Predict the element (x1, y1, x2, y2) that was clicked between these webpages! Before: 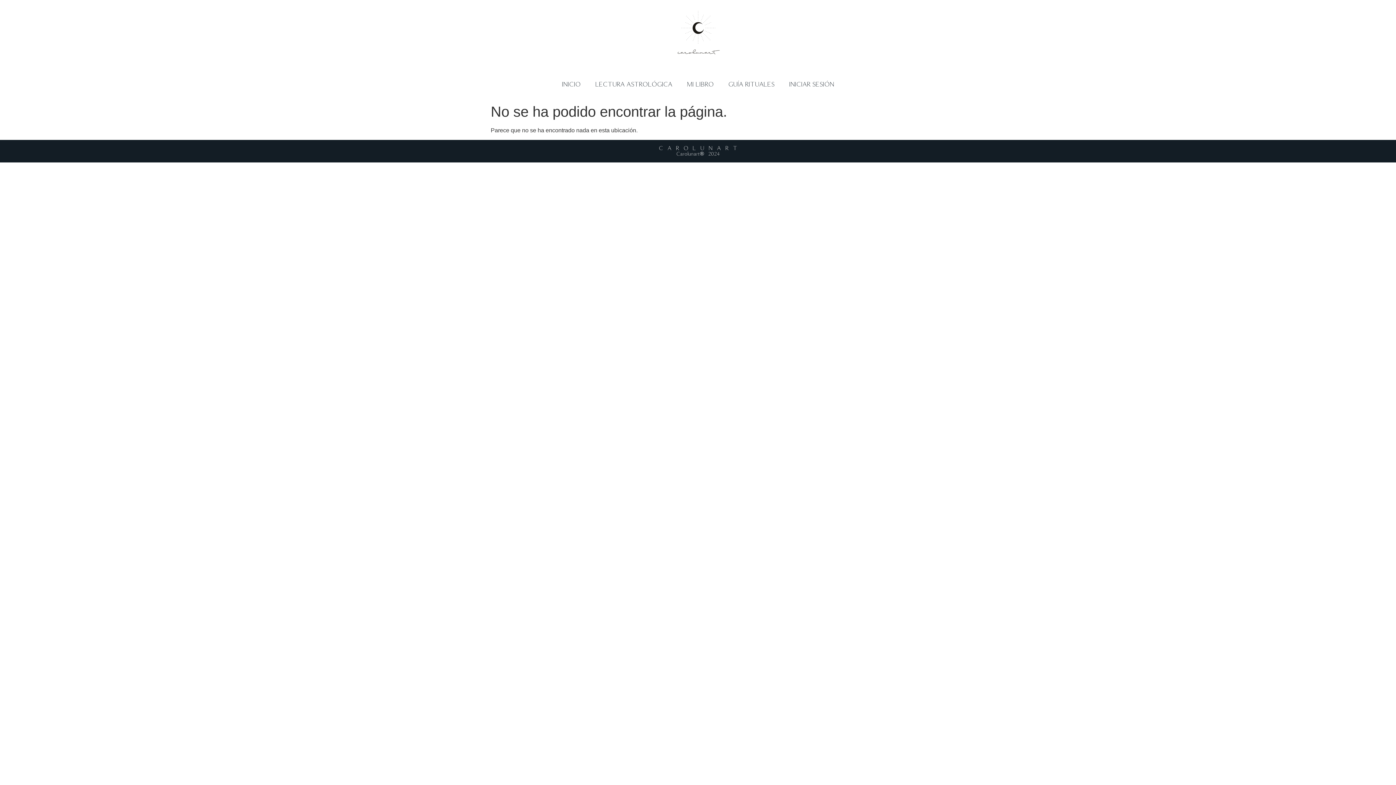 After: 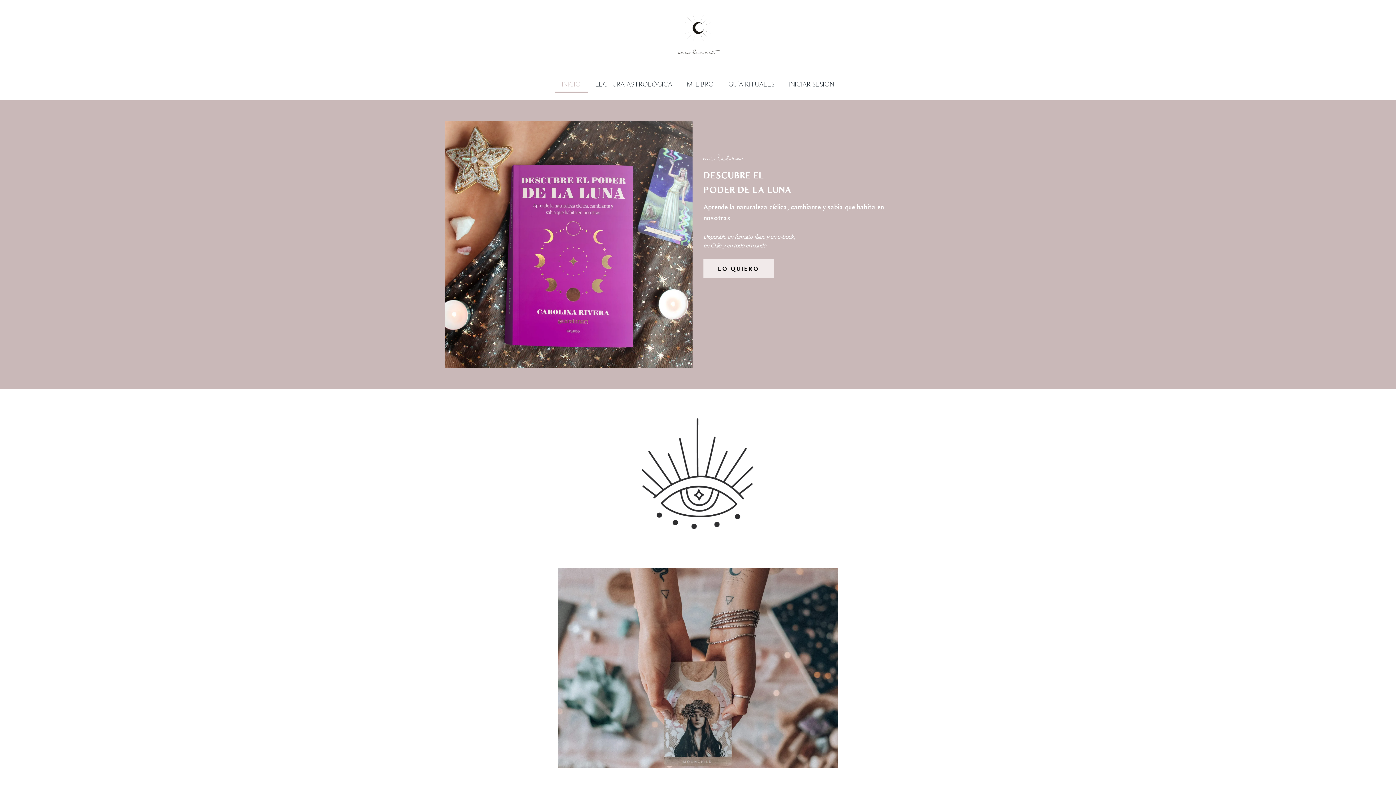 Action: bbox: (554, 75, 588, 92) label: INICIO